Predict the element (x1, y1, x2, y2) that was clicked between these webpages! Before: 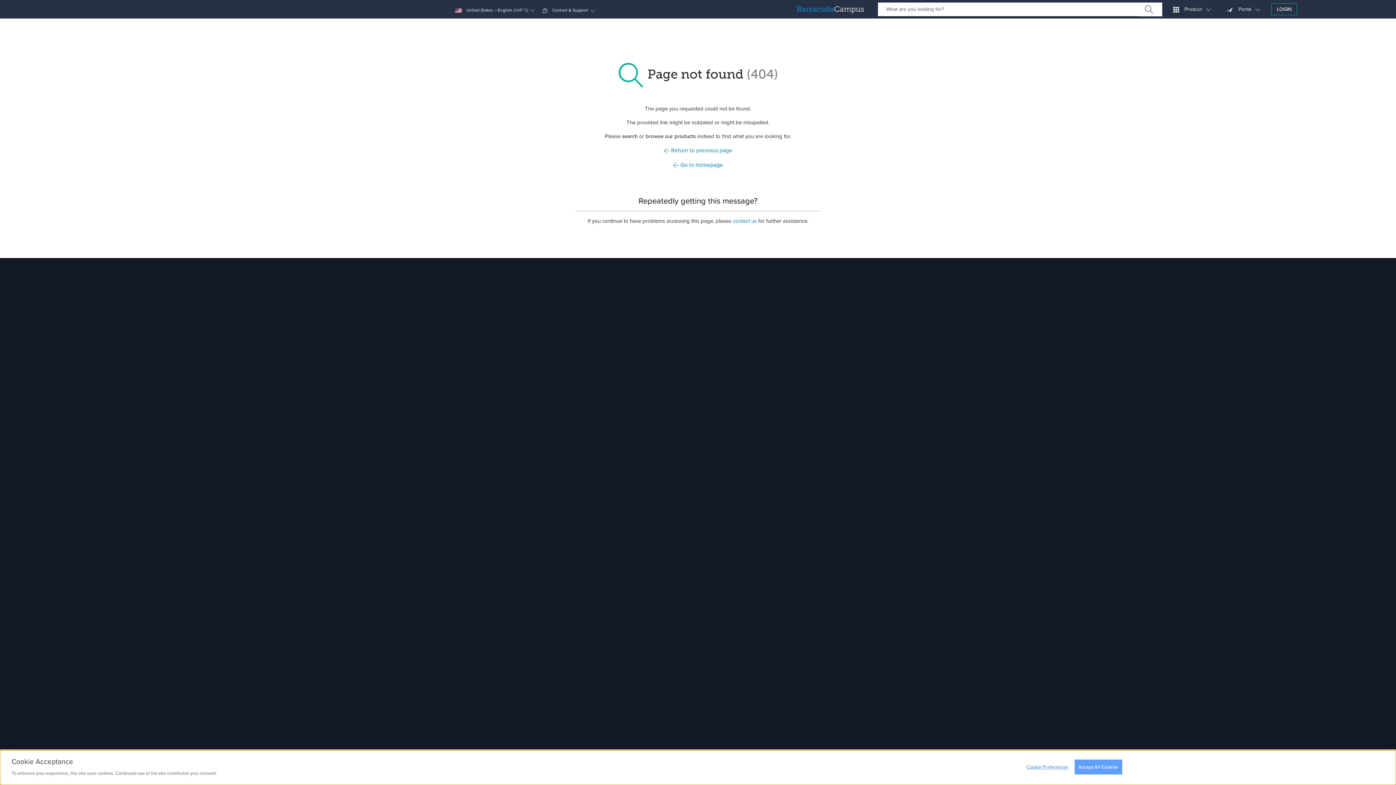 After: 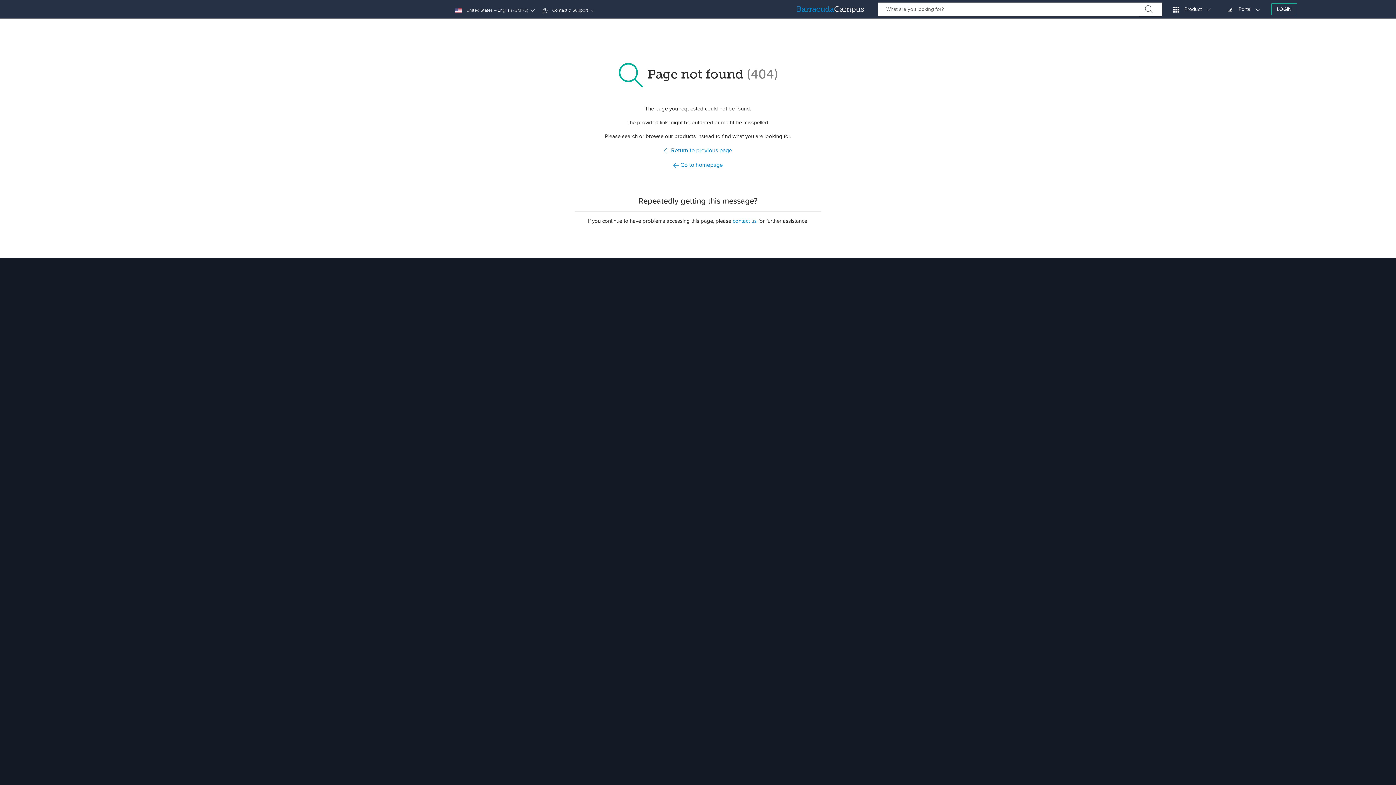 Action: label: Accept All Cookies bbox: (1074, 760, 1122, 774)